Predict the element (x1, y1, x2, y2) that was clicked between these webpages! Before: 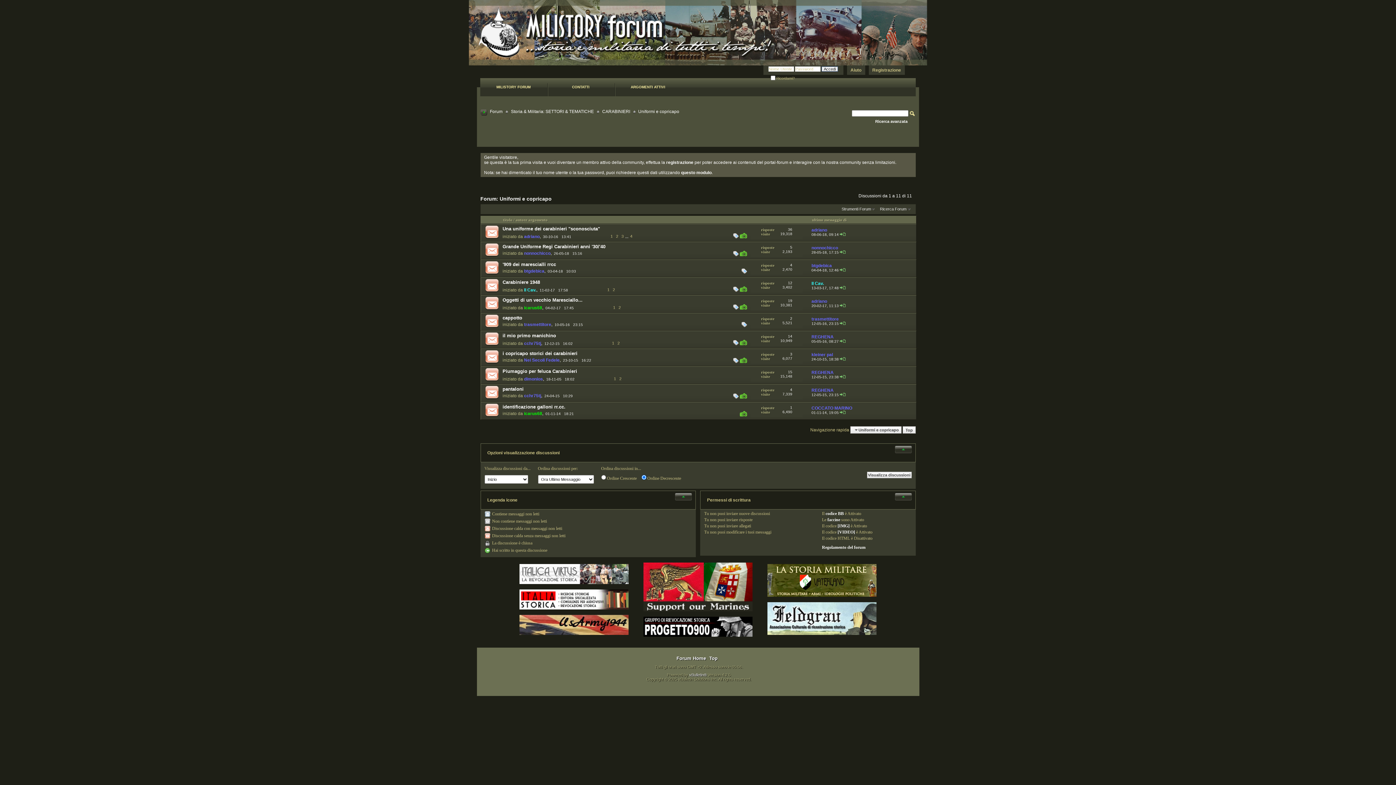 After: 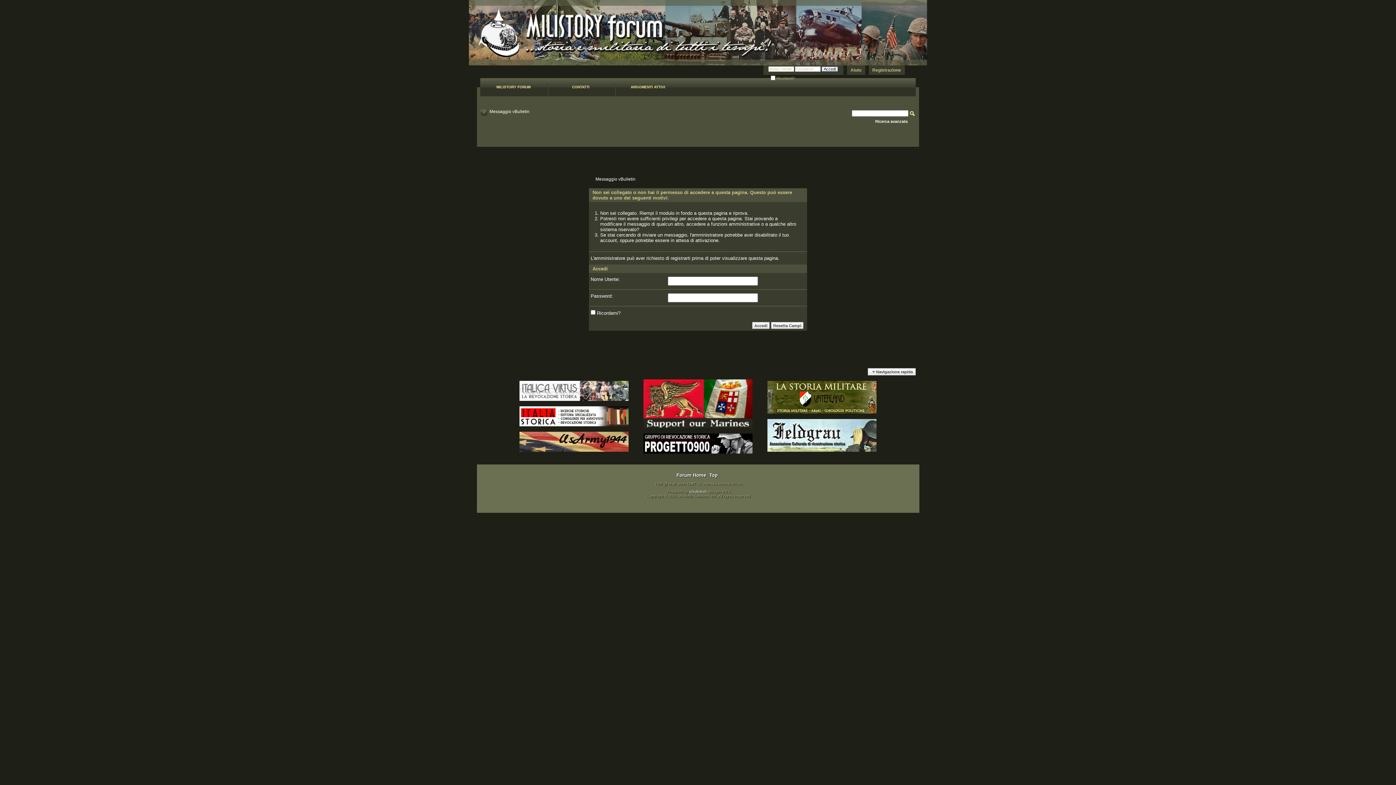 Action: label: btgdebica bbox: (524, 268, 544, 273)